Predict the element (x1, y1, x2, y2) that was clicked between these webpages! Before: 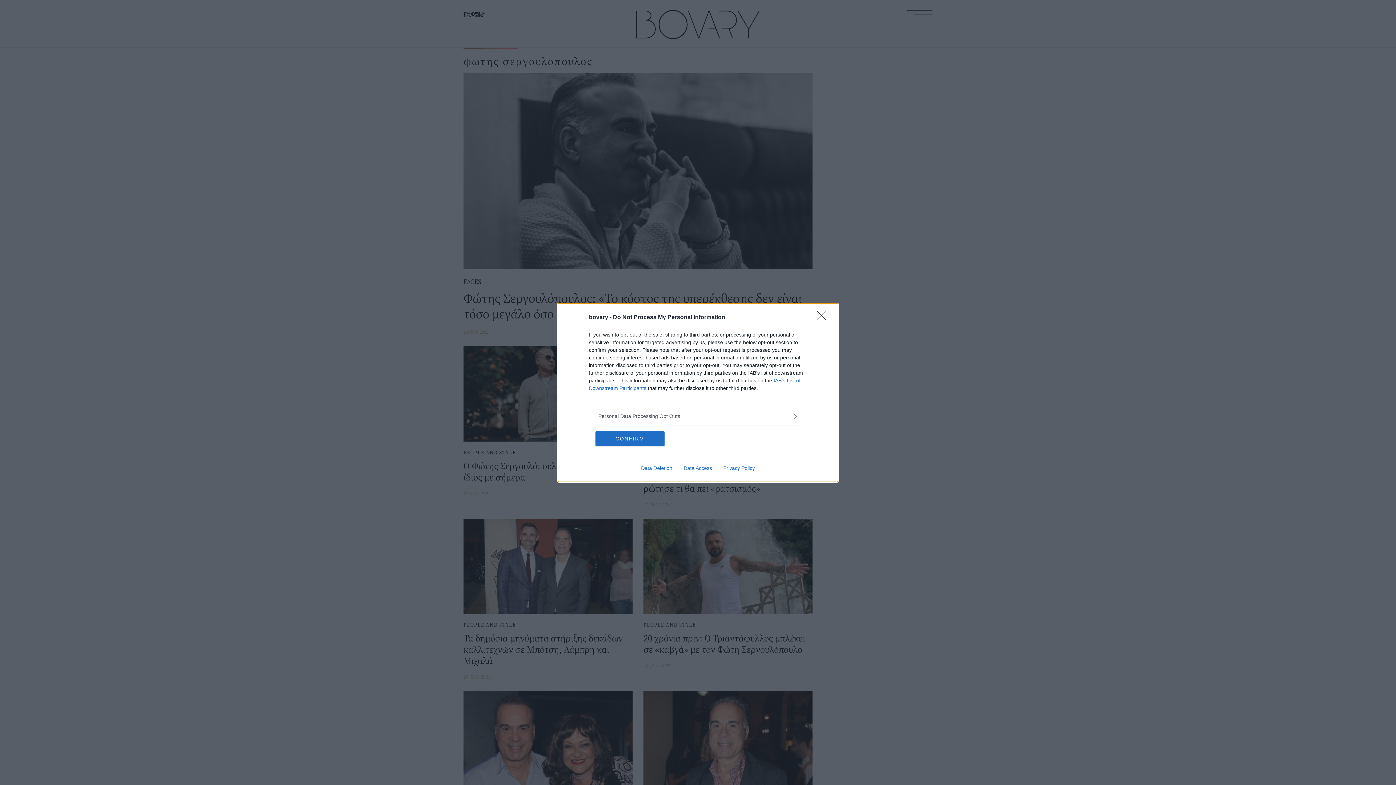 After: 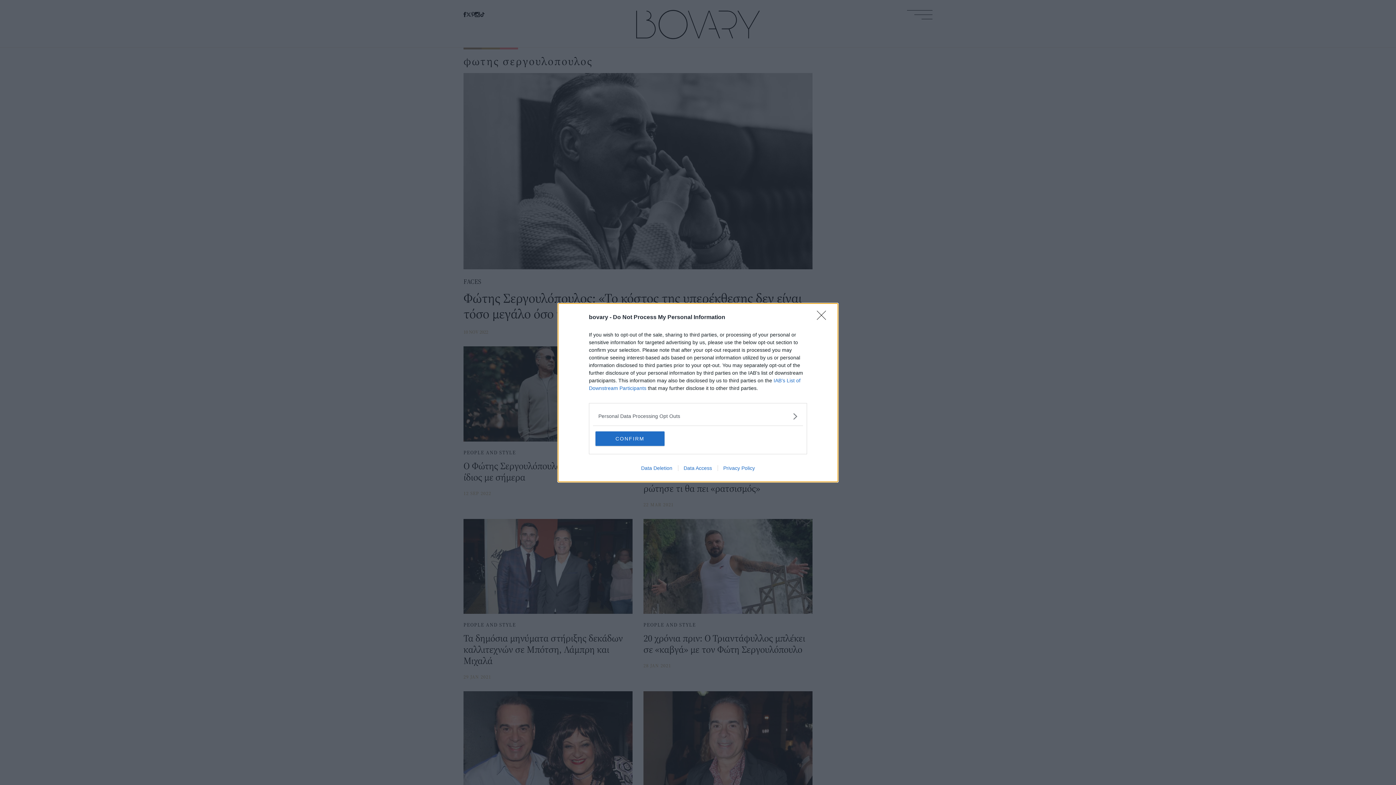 Action: bbox: (635, 465, 678, 471) label: Data Deletion